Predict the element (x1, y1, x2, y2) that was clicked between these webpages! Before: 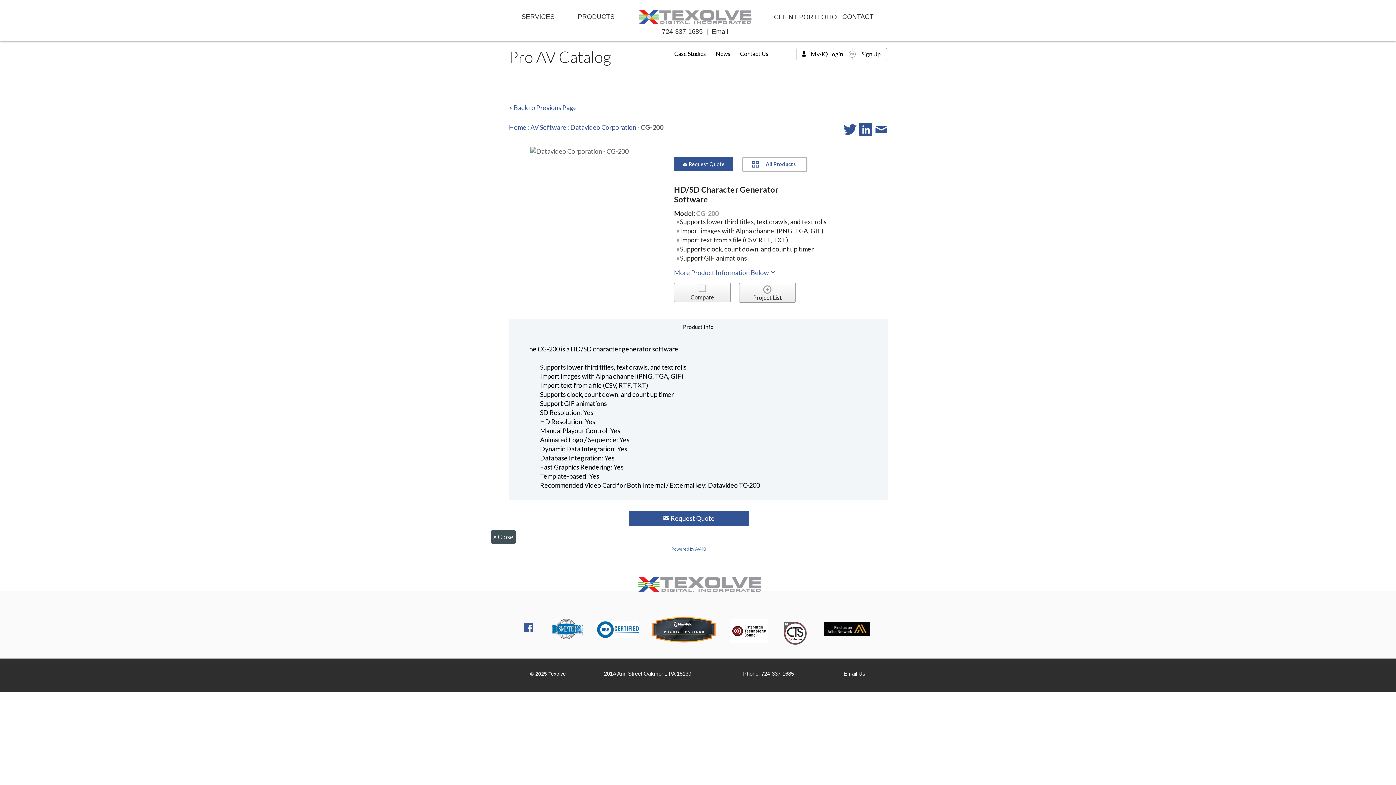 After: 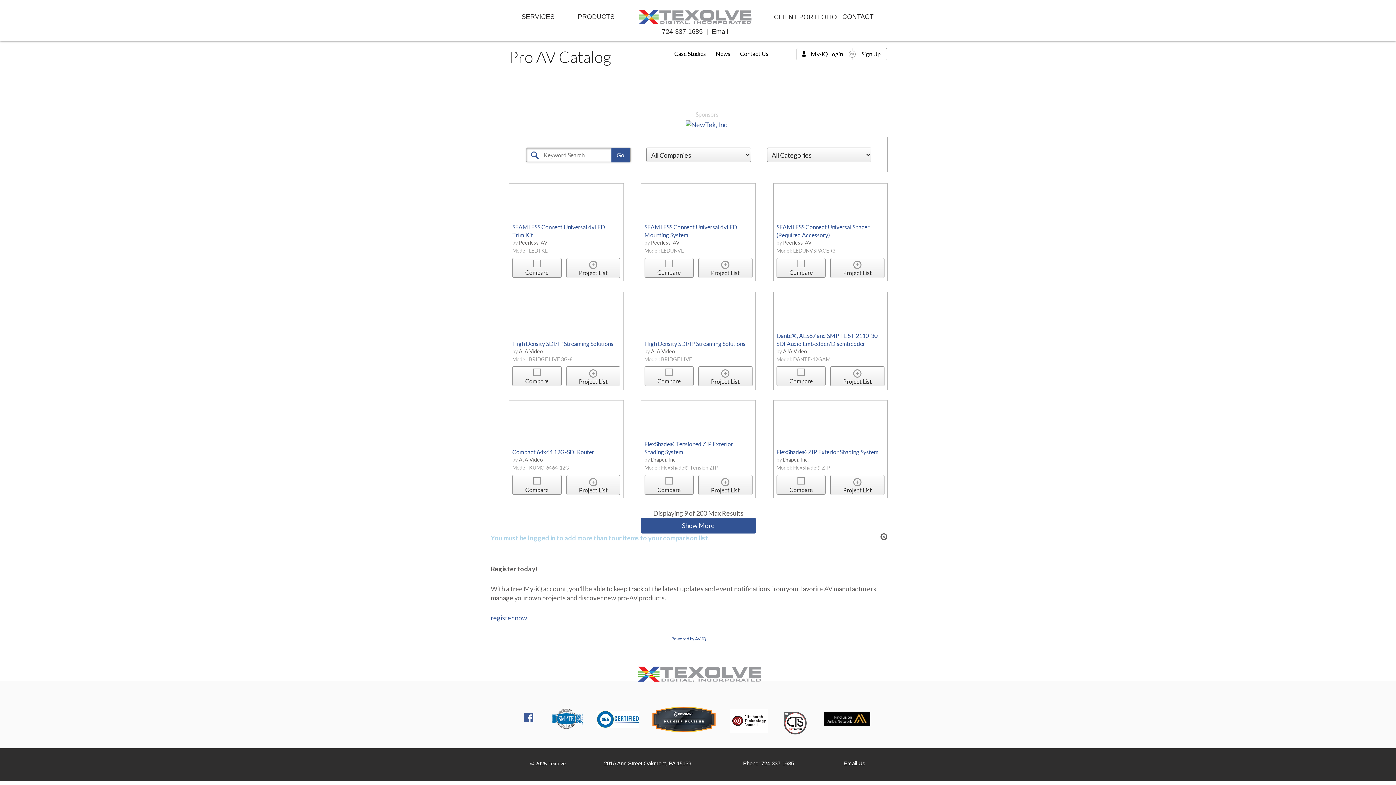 Action: label: PRODUCTS bbox: (570, 9, 621, 24)